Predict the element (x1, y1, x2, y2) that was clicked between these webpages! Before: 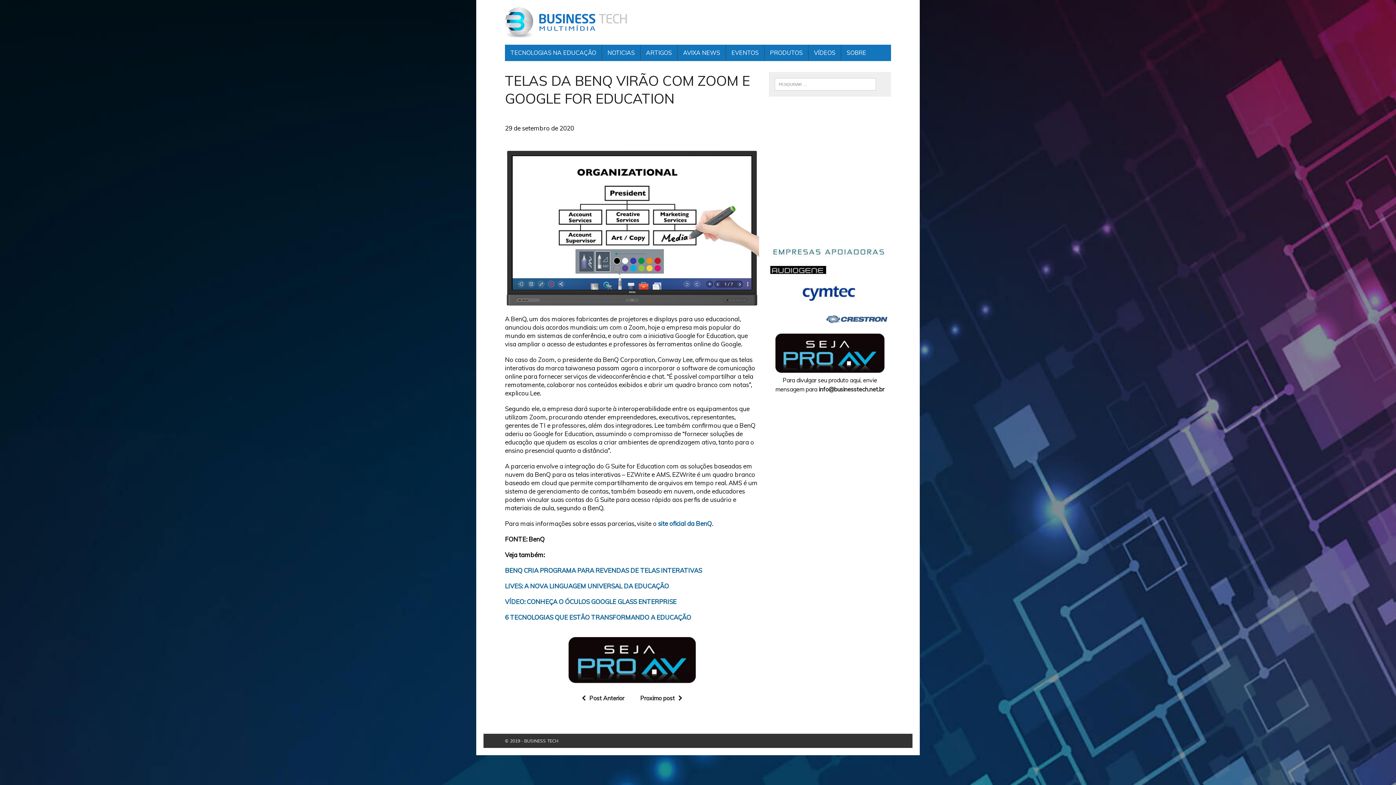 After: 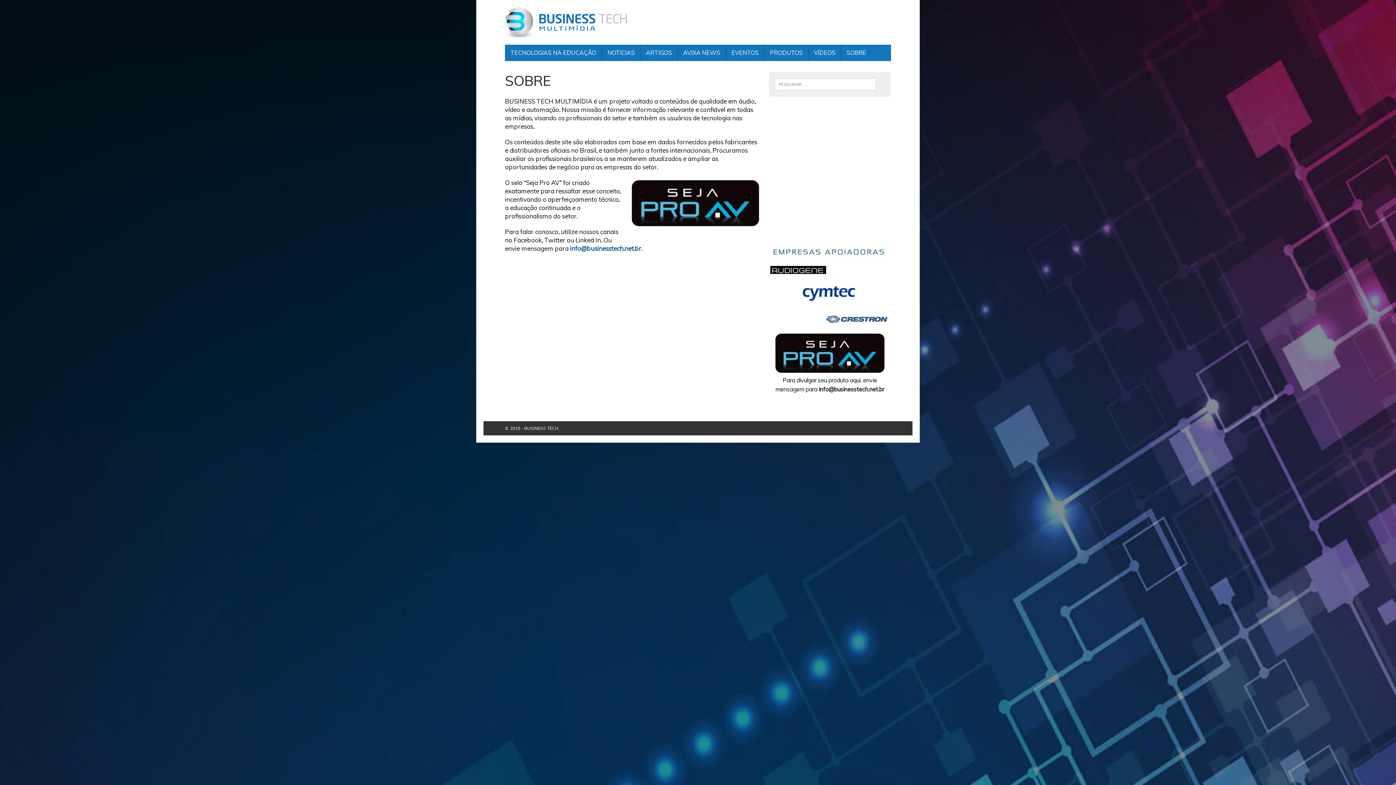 Action: bbox: (841, 44, 872, 61) label: SOBRE